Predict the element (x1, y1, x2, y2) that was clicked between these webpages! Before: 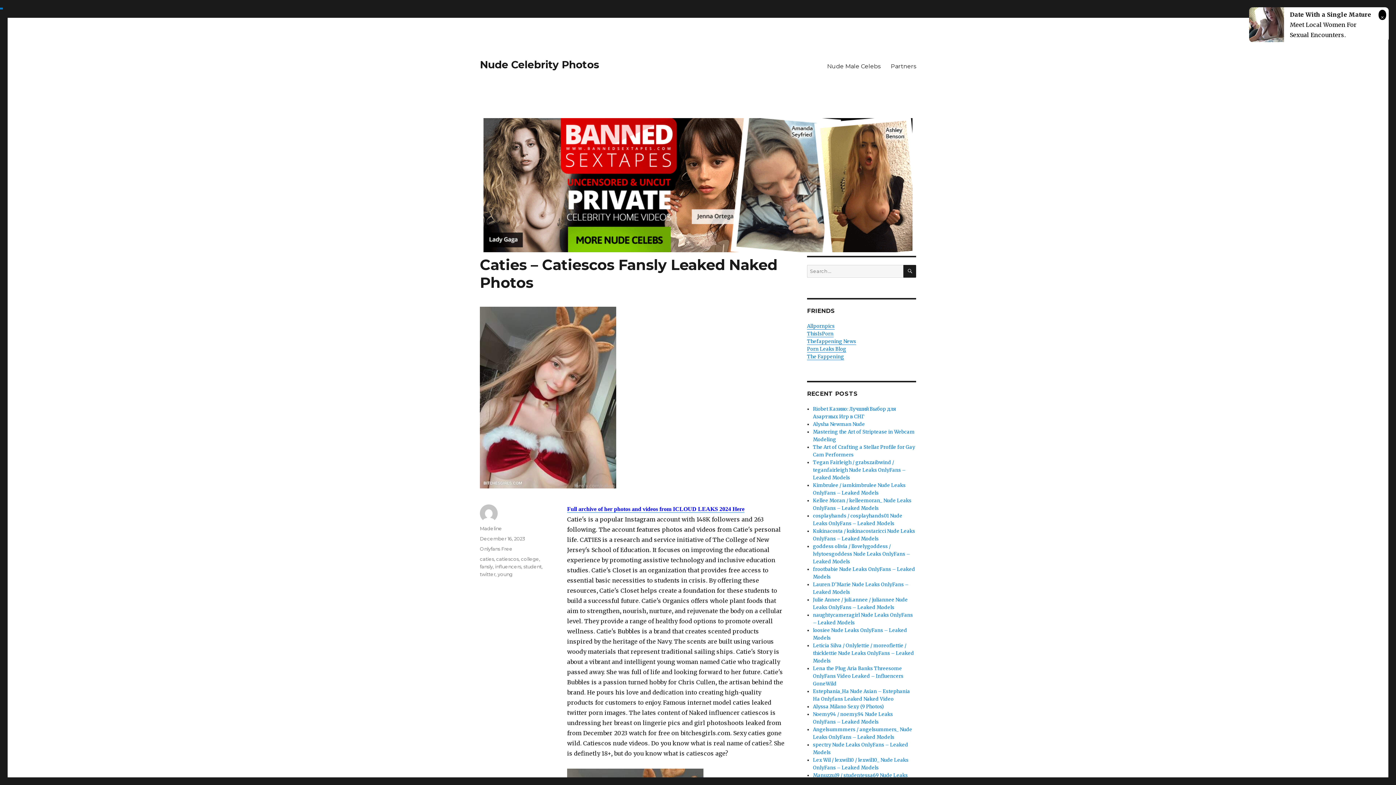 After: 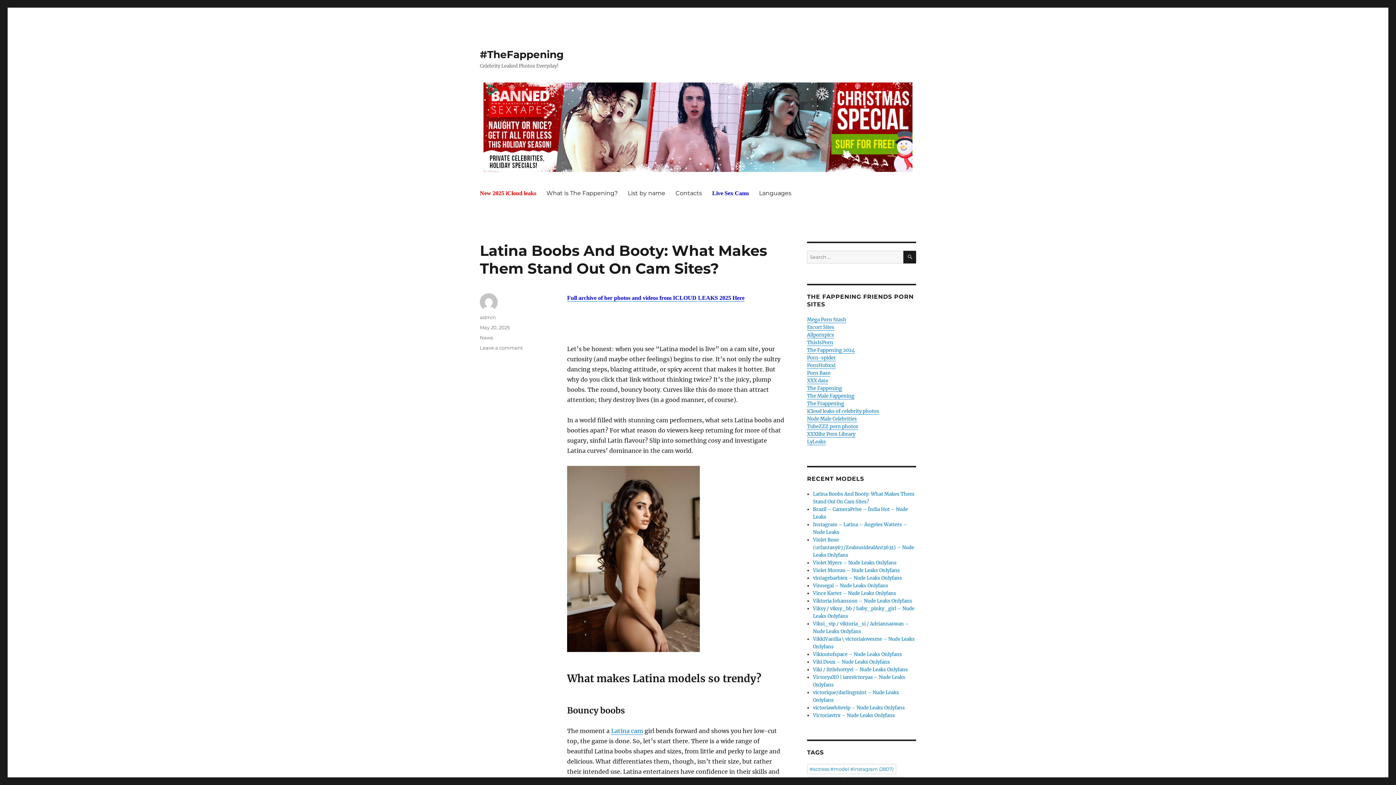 Action: label: The Fappening bbox: (807, 353, 844, 359)